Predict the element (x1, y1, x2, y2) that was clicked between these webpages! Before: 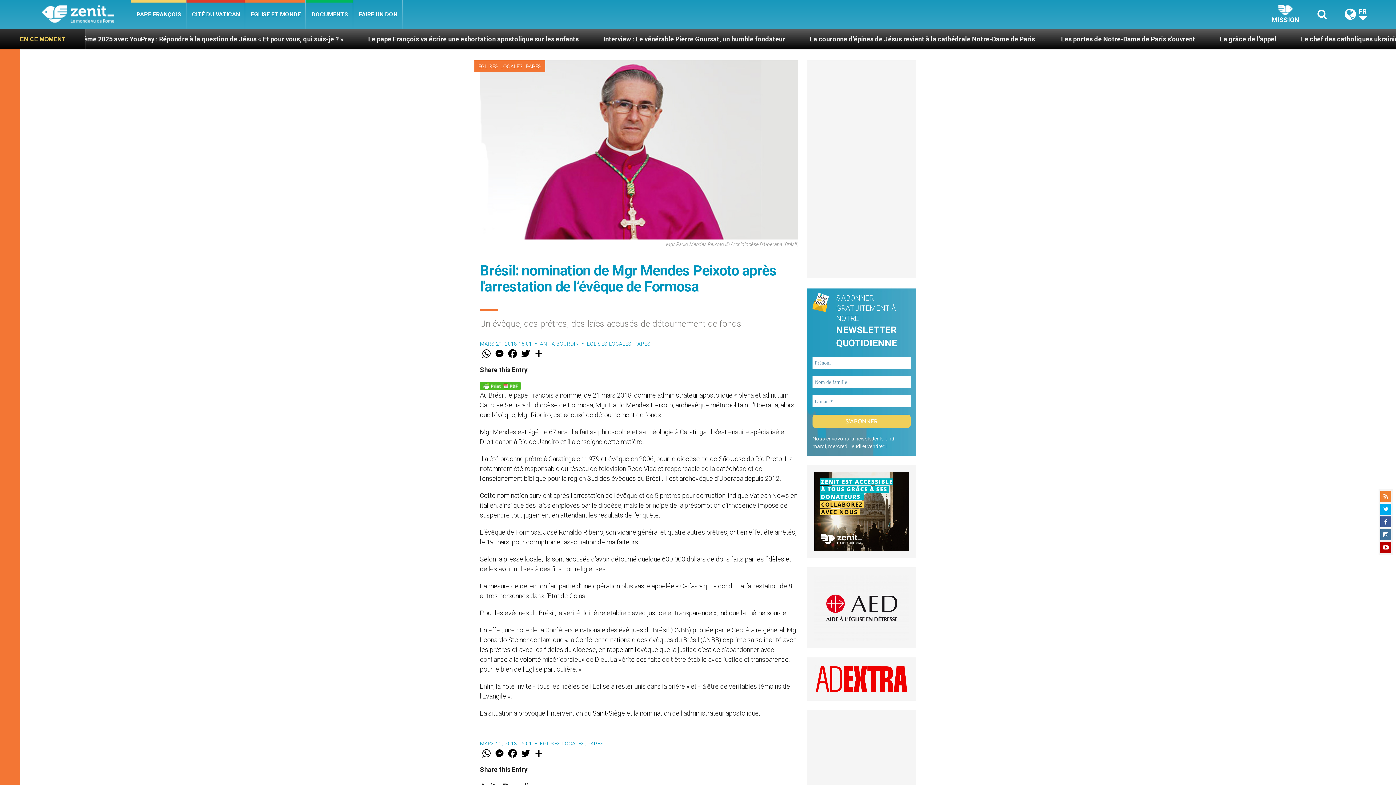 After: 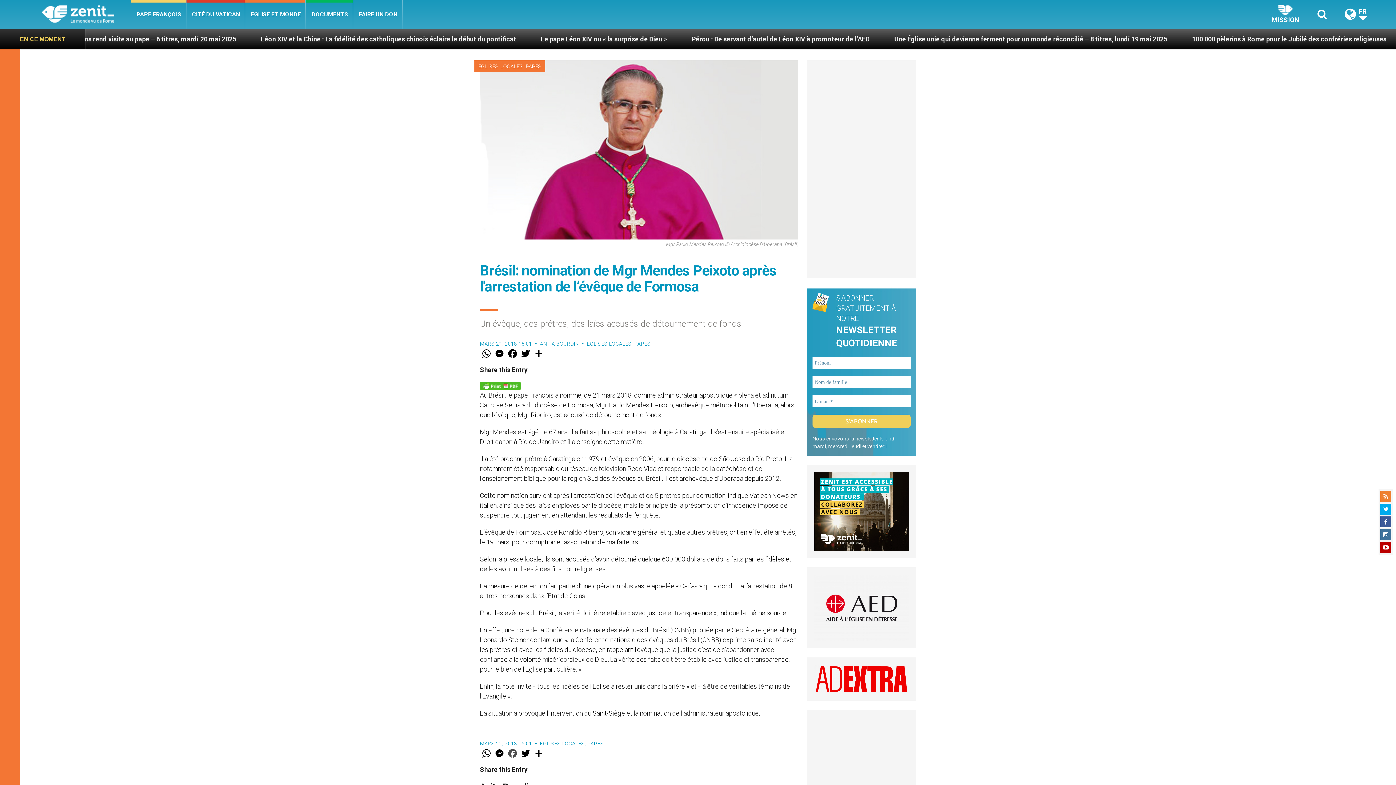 Action: bbox: (506, 748, 519, 759) label: Facebook